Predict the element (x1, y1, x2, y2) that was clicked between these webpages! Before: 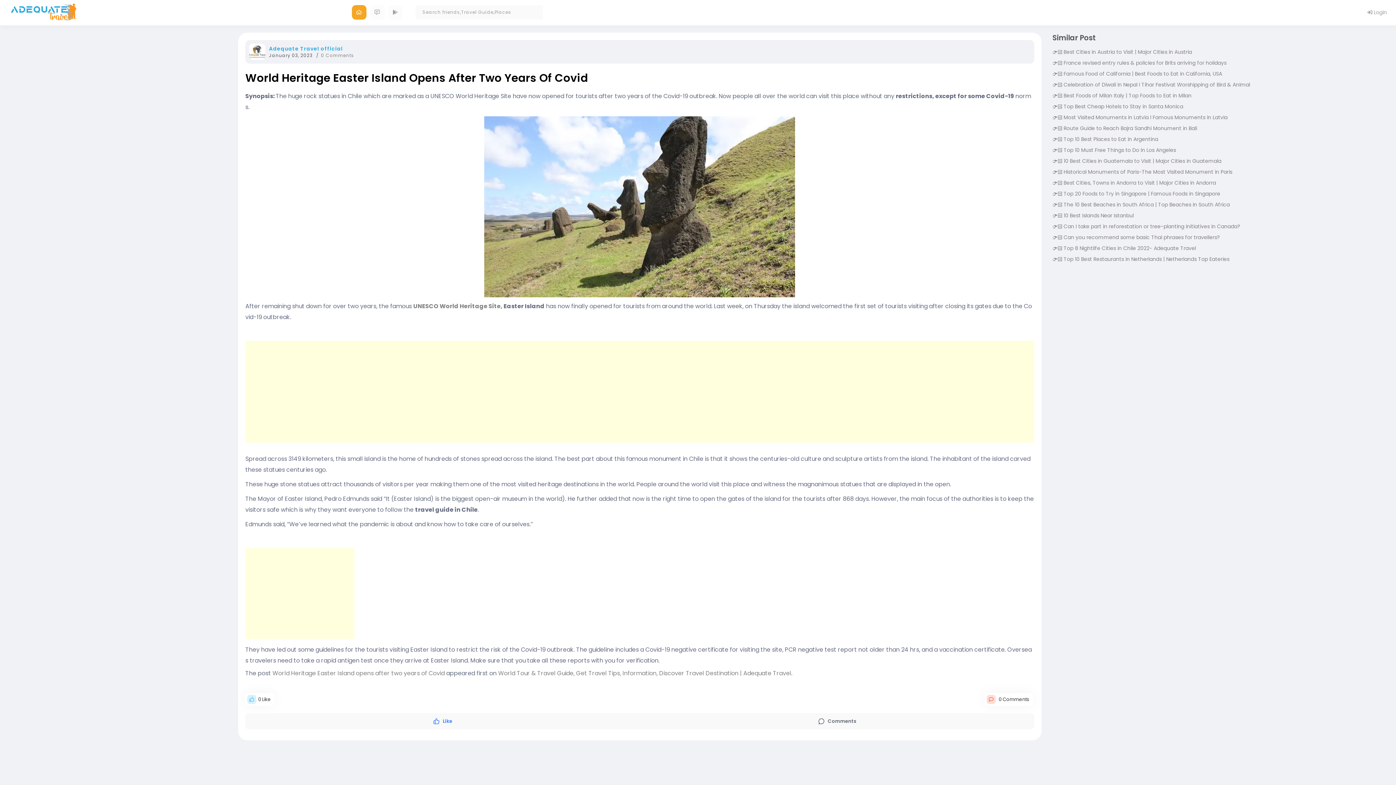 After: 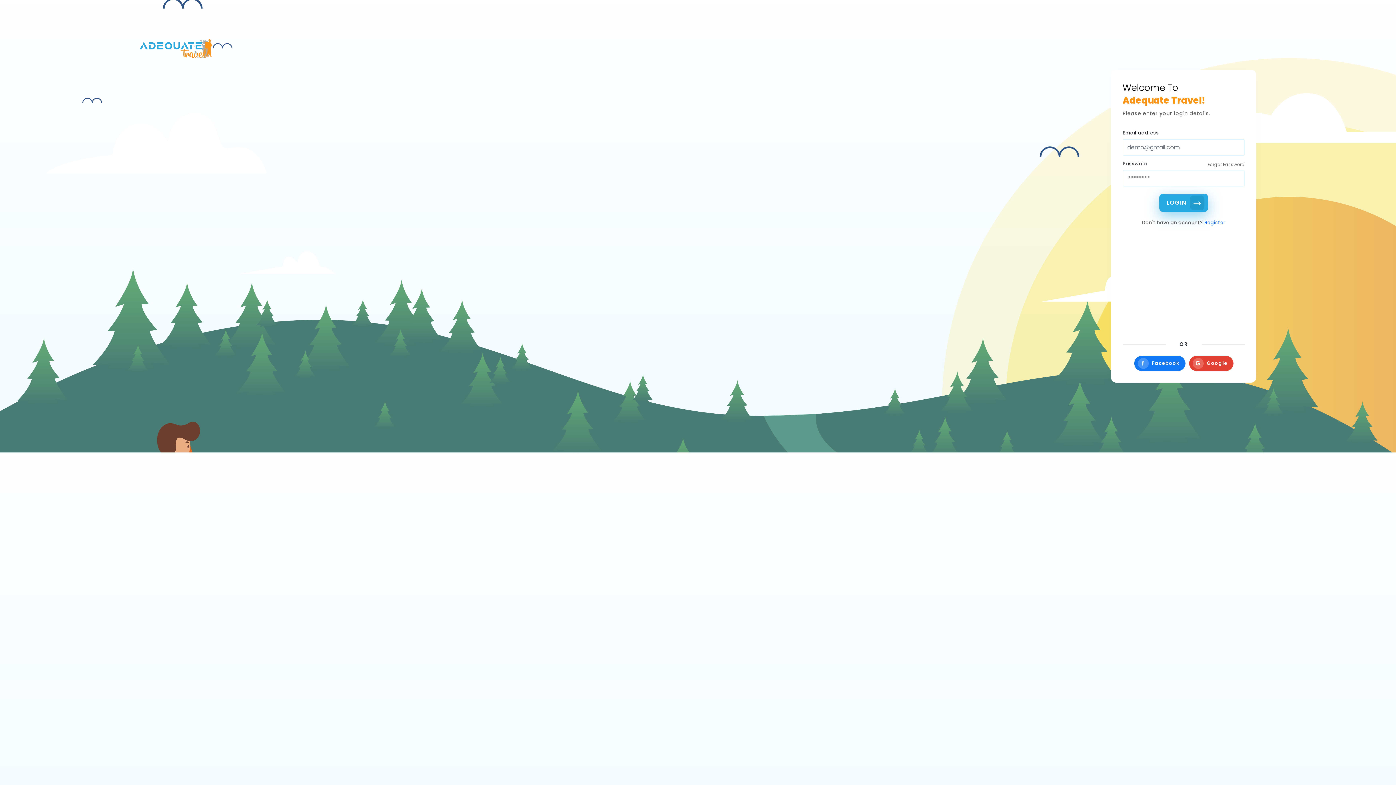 Action: bbox: (351, 5, 366, 19)